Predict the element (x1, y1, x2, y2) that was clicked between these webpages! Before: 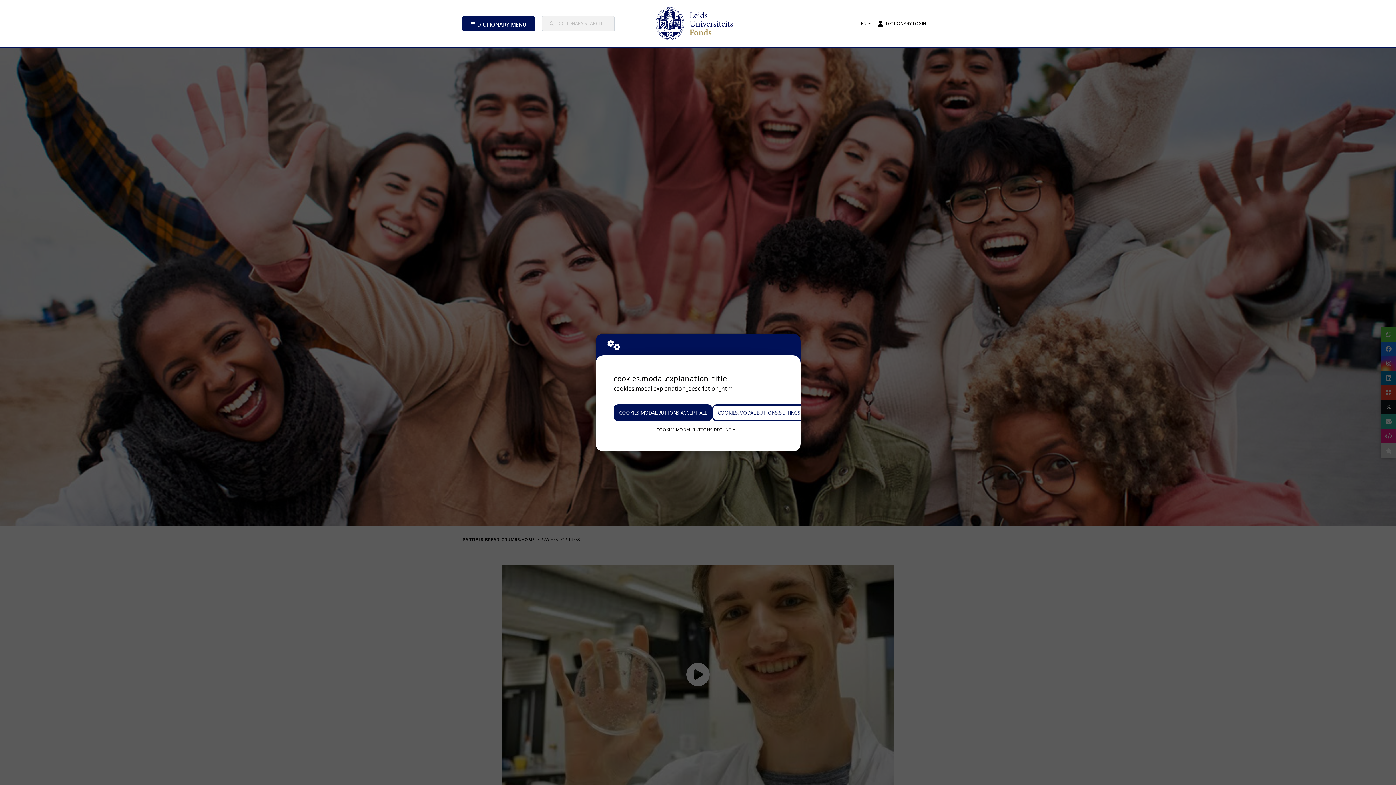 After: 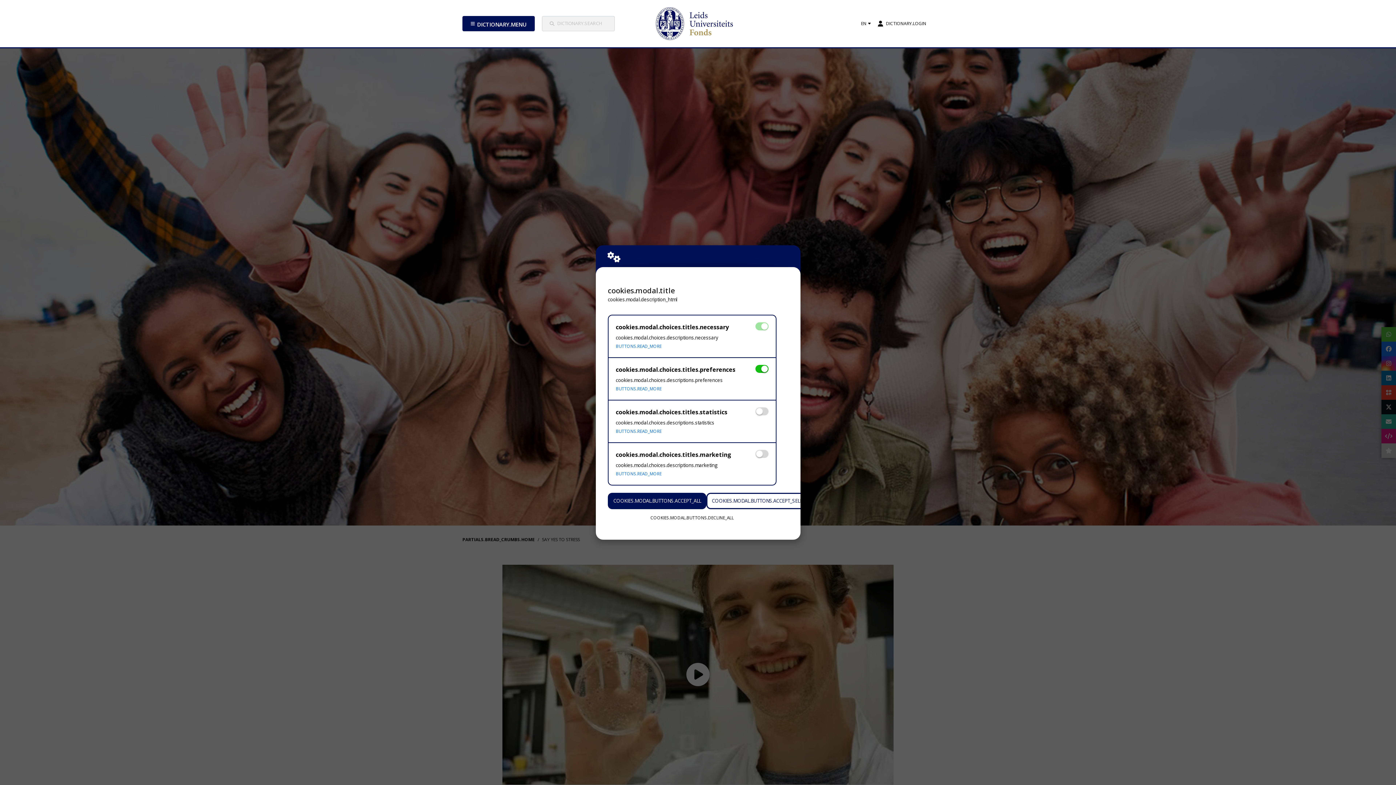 Action: label: COOKIES.MODAL.BUTTONS.SETTINGS bbox: (712, 404, 806, 421)